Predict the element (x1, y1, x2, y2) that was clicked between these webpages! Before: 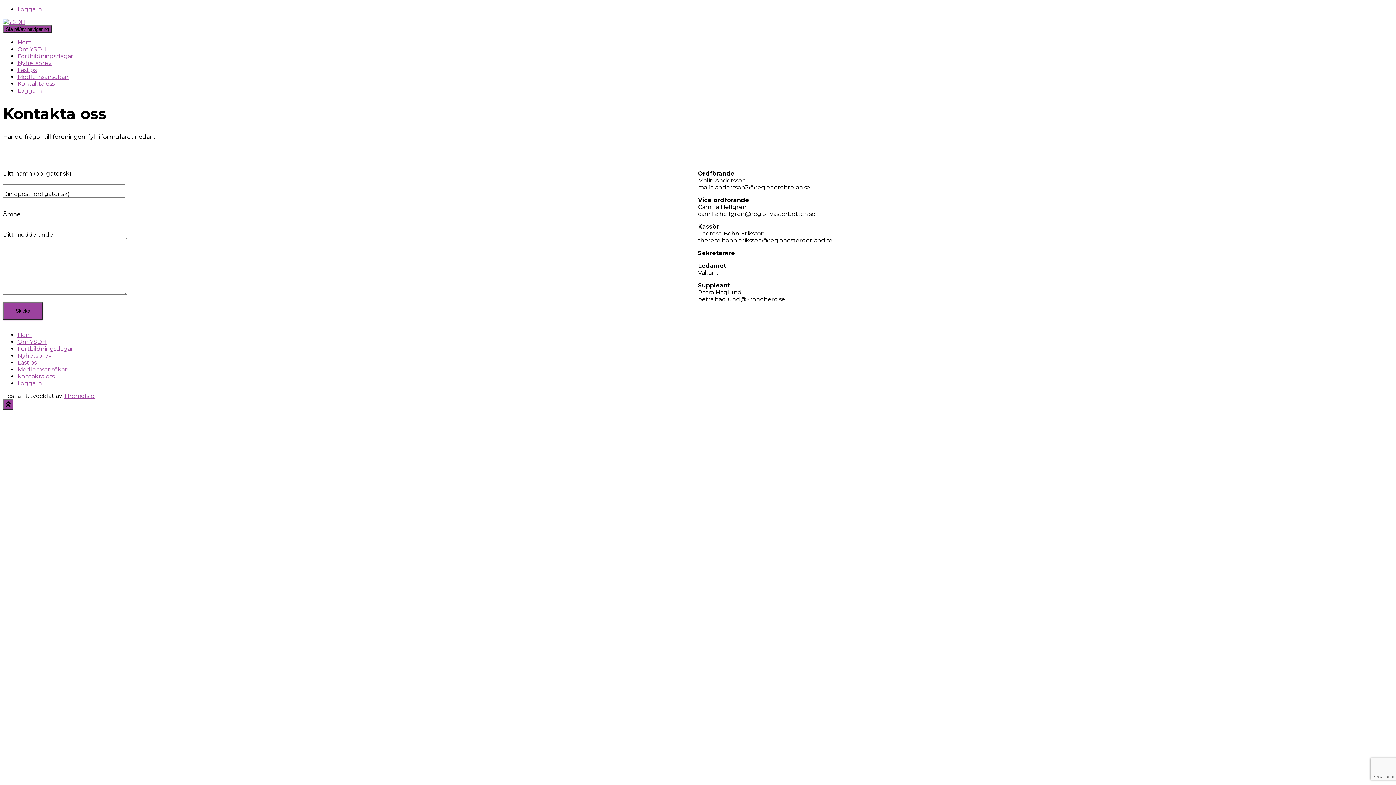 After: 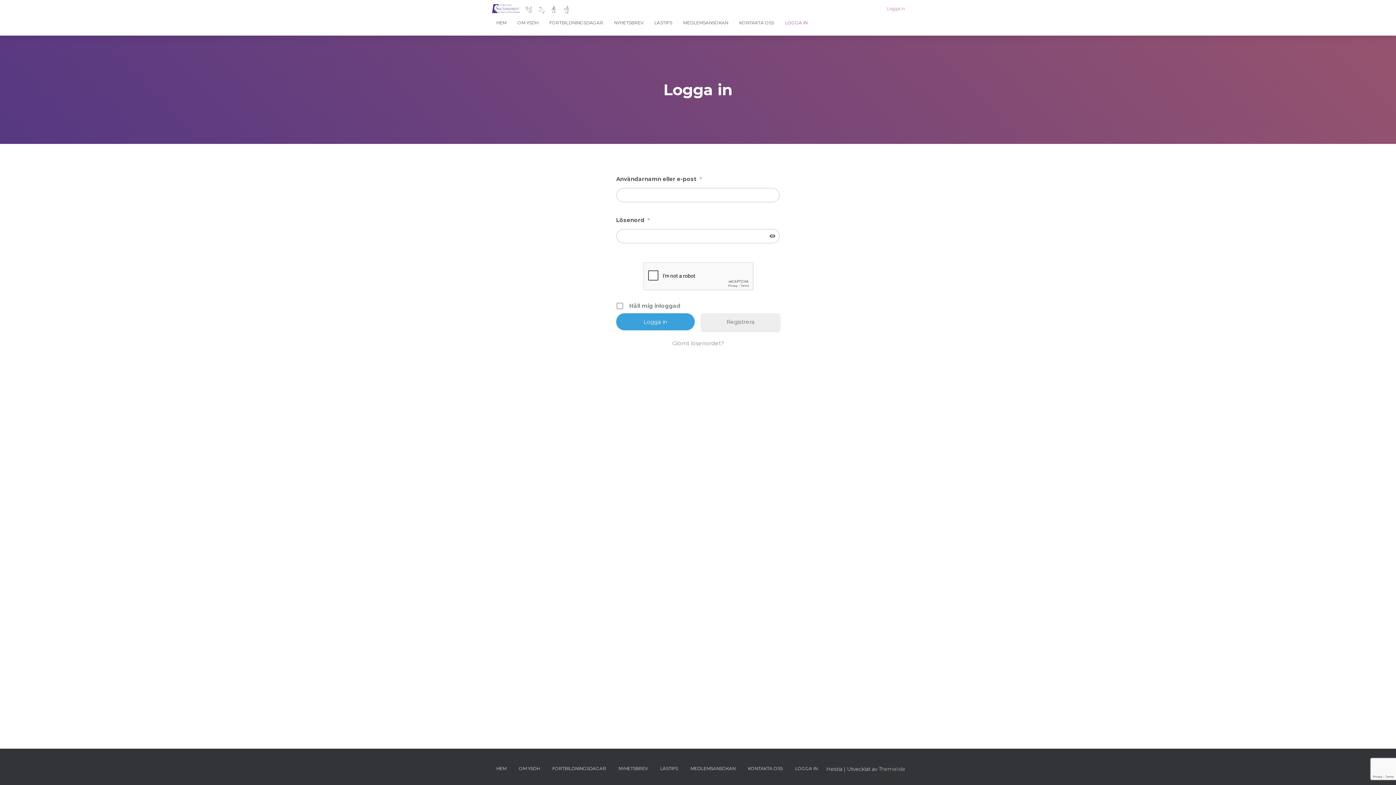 Action: bbox: (17, 380, 42, 387) label: Logga in